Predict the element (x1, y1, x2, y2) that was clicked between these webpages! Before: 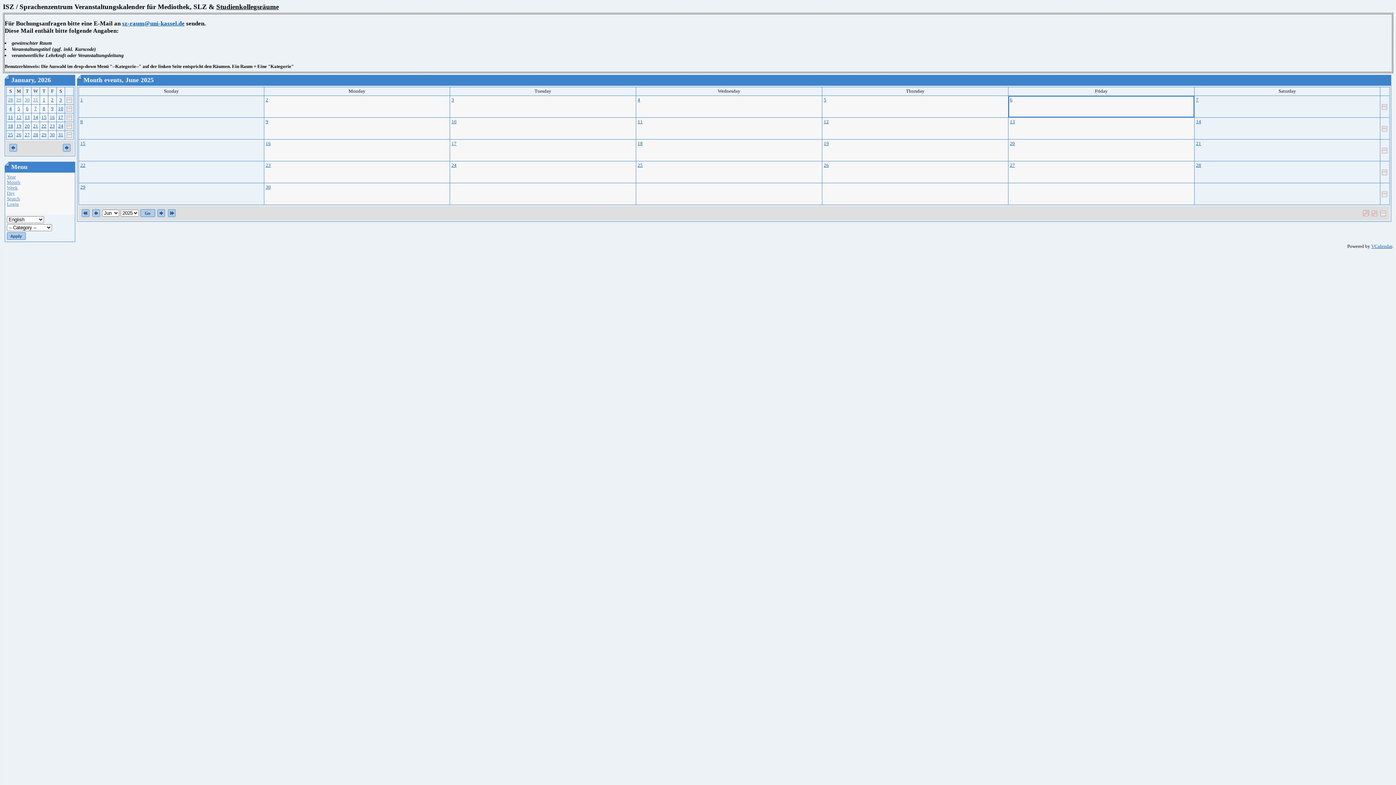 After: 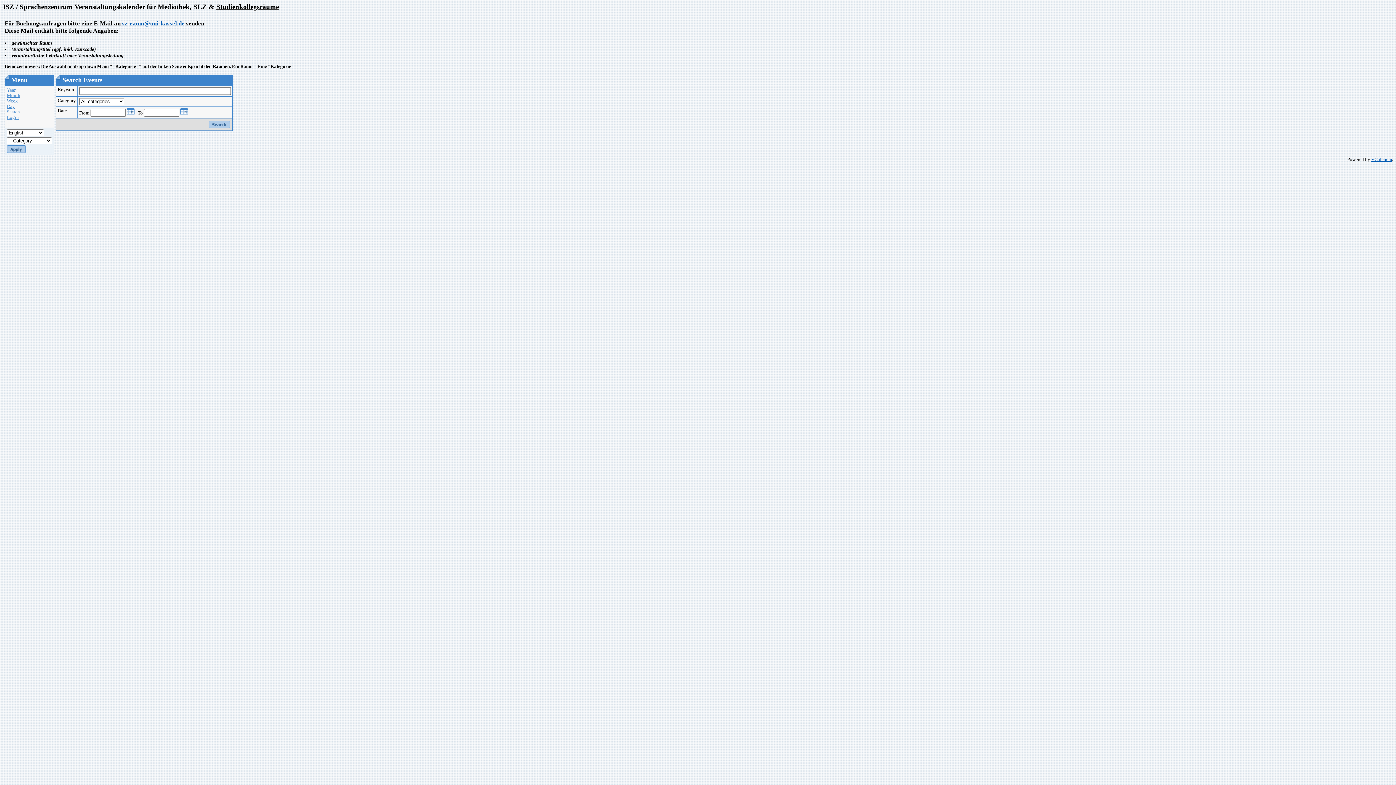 Action: label: Search bbox: (6, 196, 20, 201)